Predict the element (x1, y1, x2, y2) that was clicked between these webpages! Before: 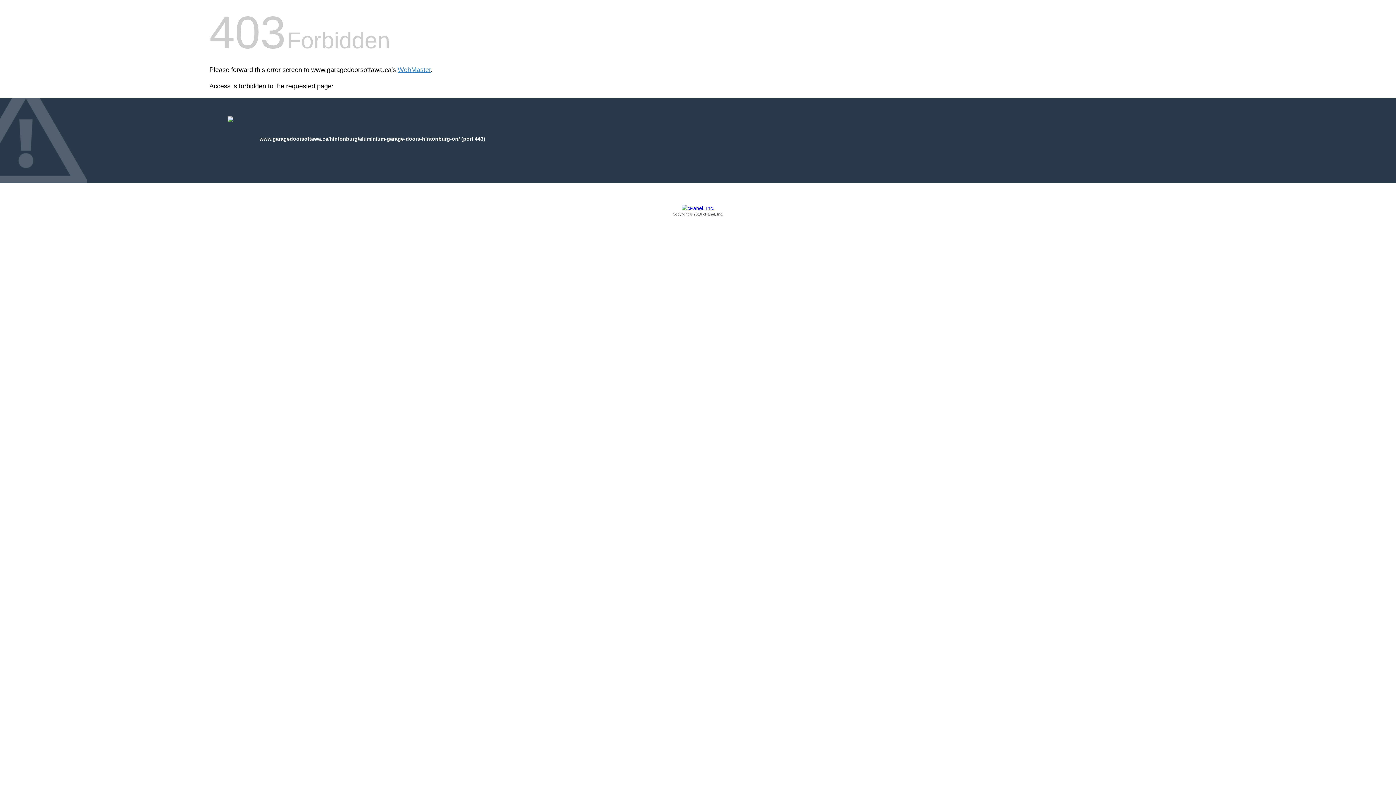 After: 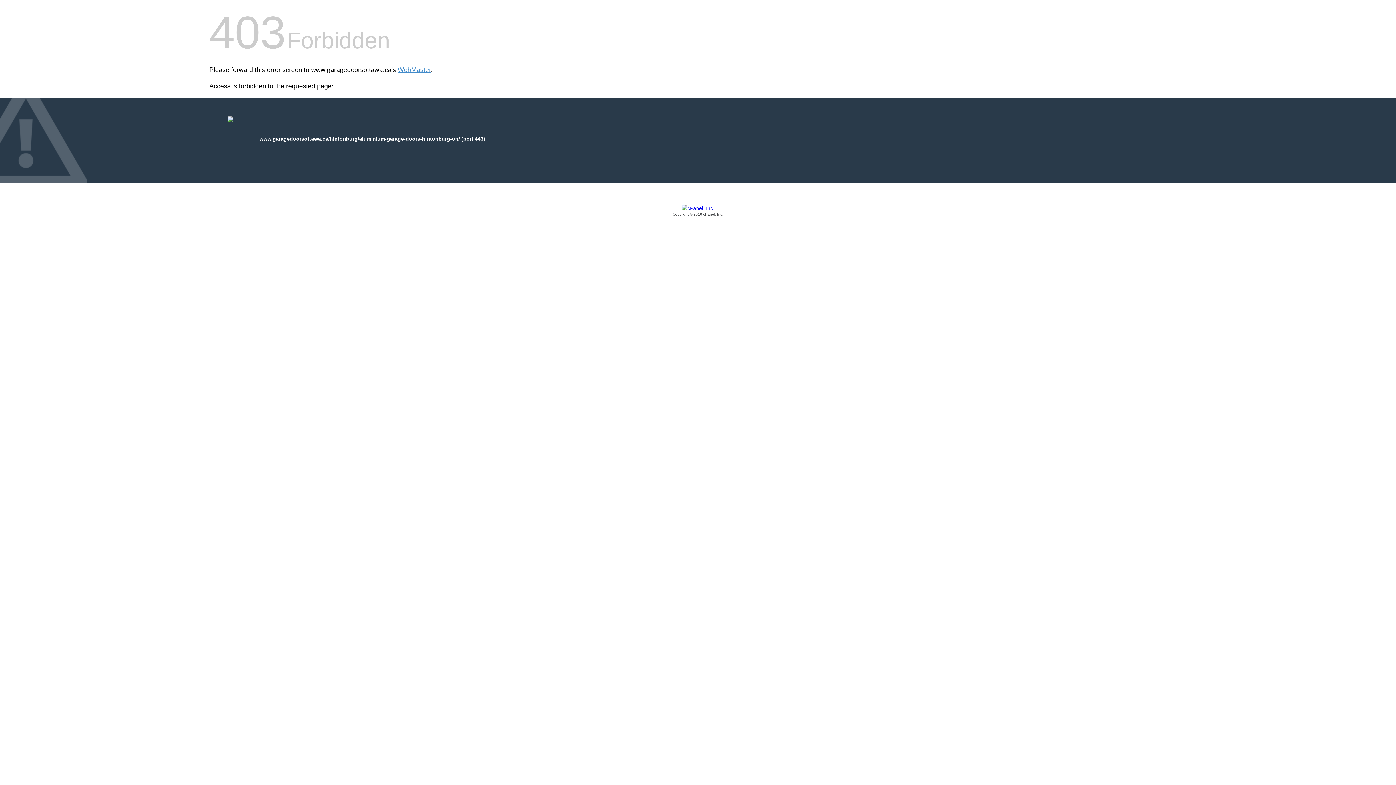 Action: label: Copyright © 2016 cPanel, Inc. bbox: (209, 205, 1186, 217)